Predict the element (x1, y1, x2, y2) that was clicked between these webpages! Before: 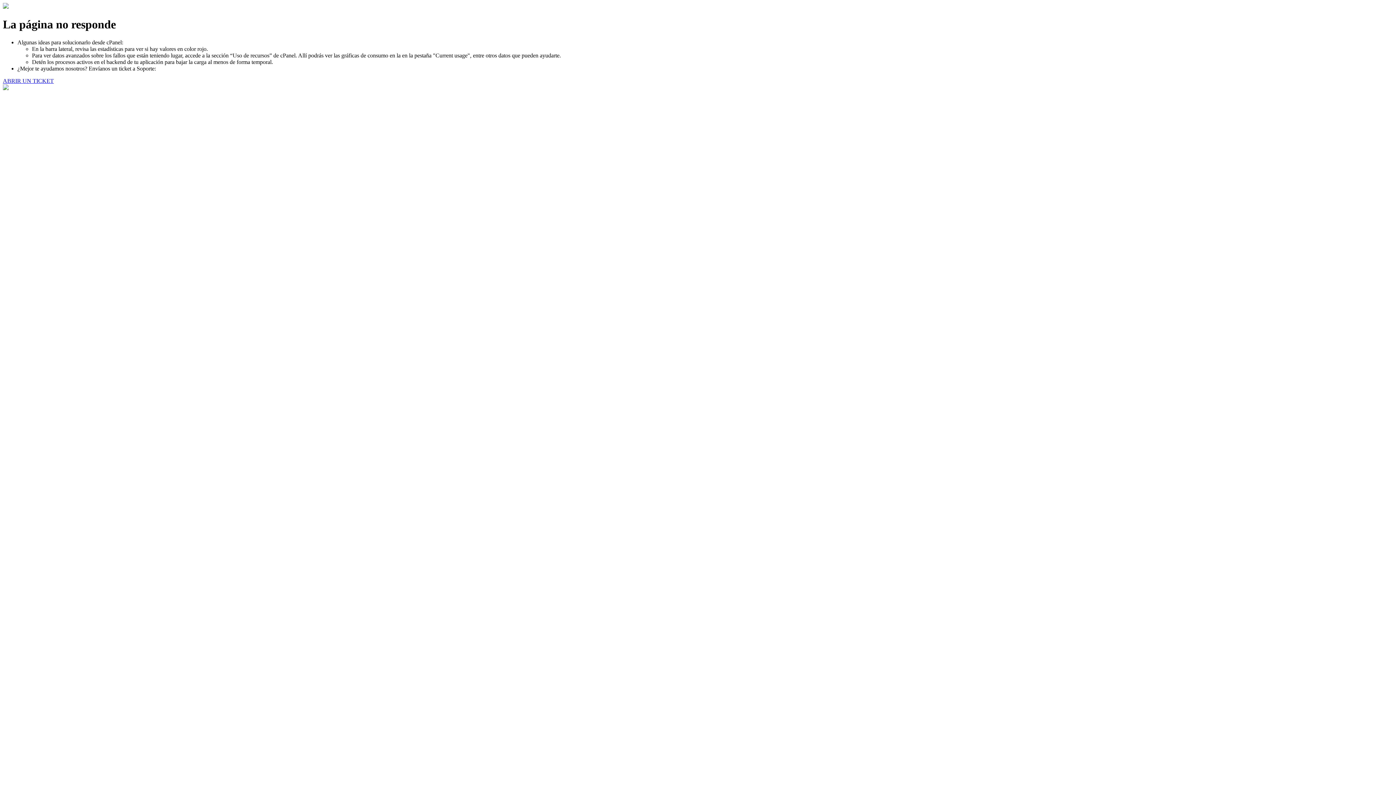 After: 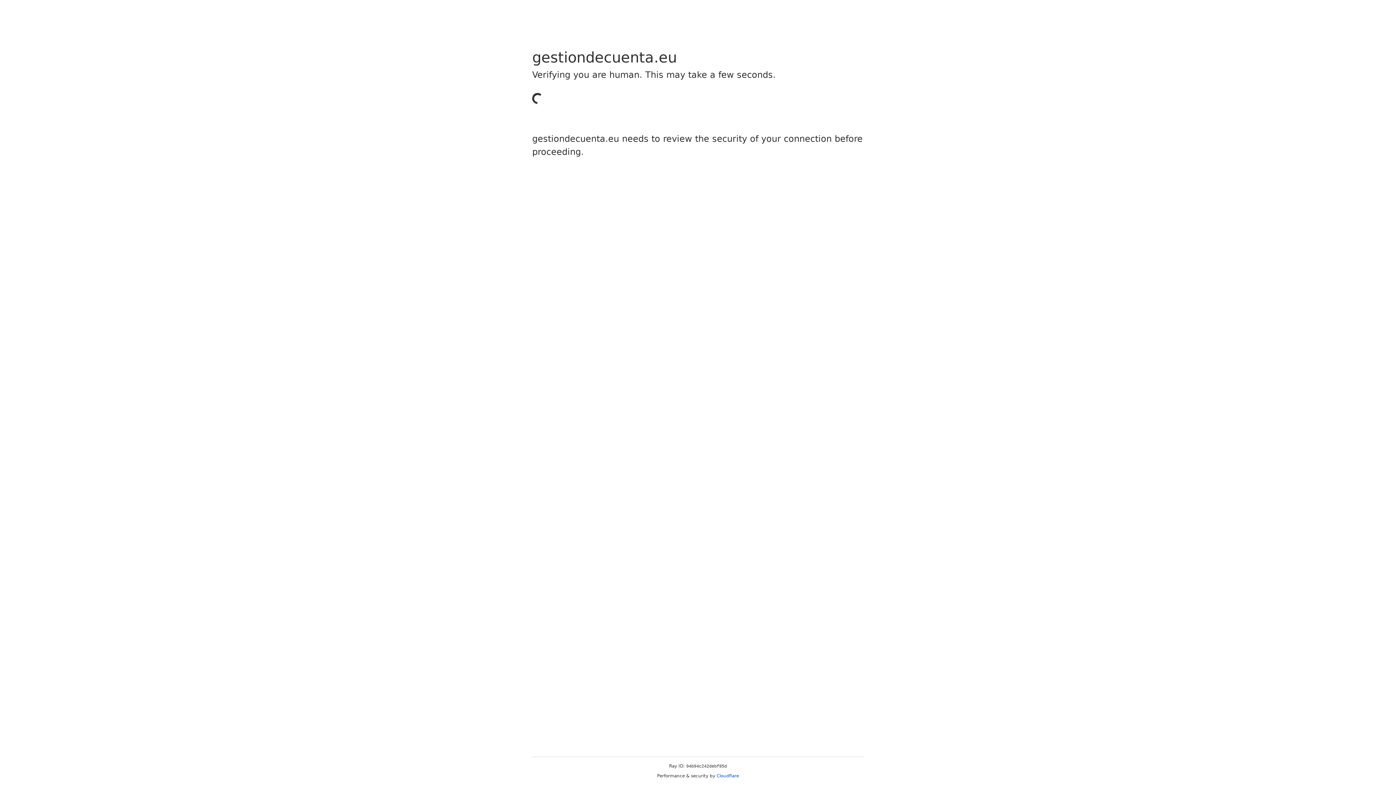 Action: bbox: (2, 77, 53, 83) label: ABRIR UN TICKET